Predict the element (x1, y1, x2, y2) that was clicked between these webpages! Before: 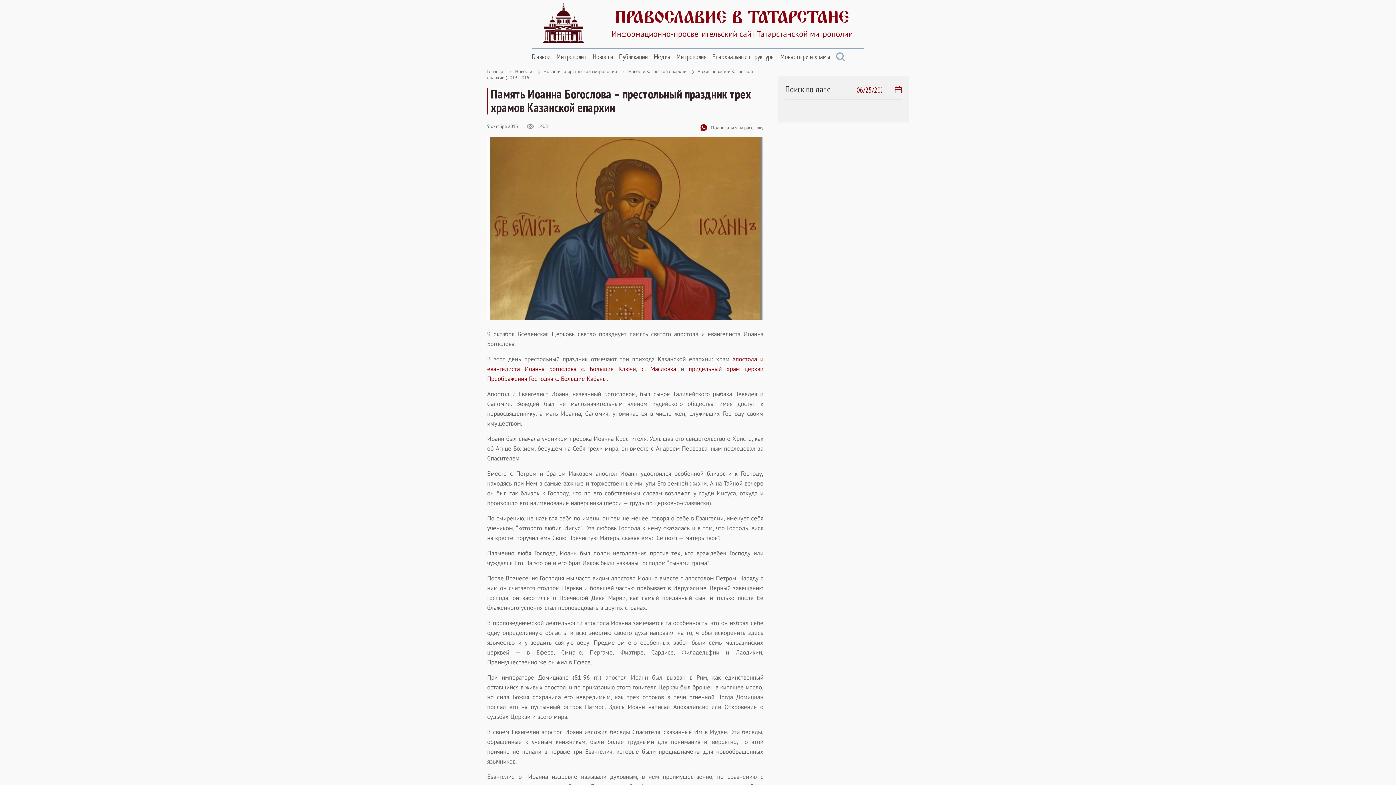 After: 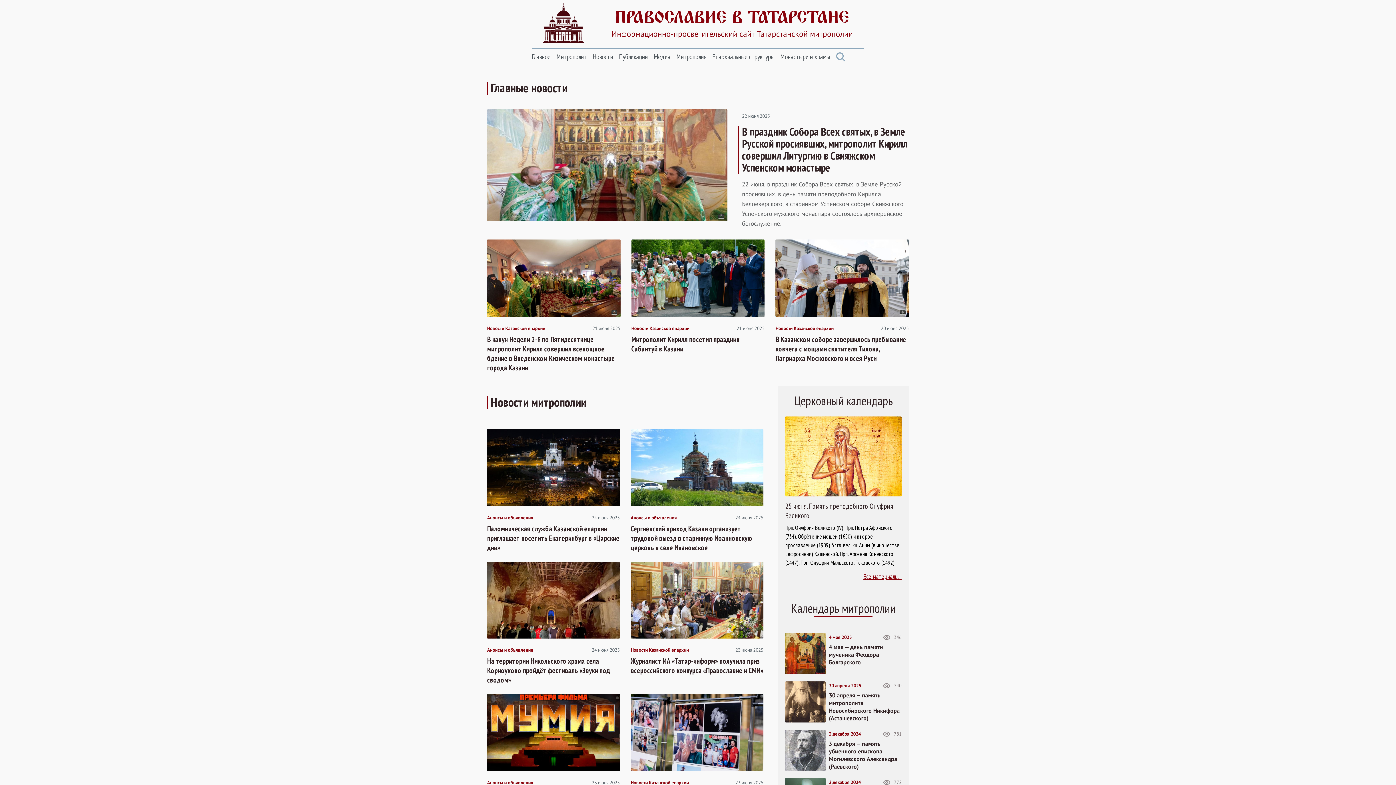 Action: bbox: (487, 68, 502, 74) label: Главная